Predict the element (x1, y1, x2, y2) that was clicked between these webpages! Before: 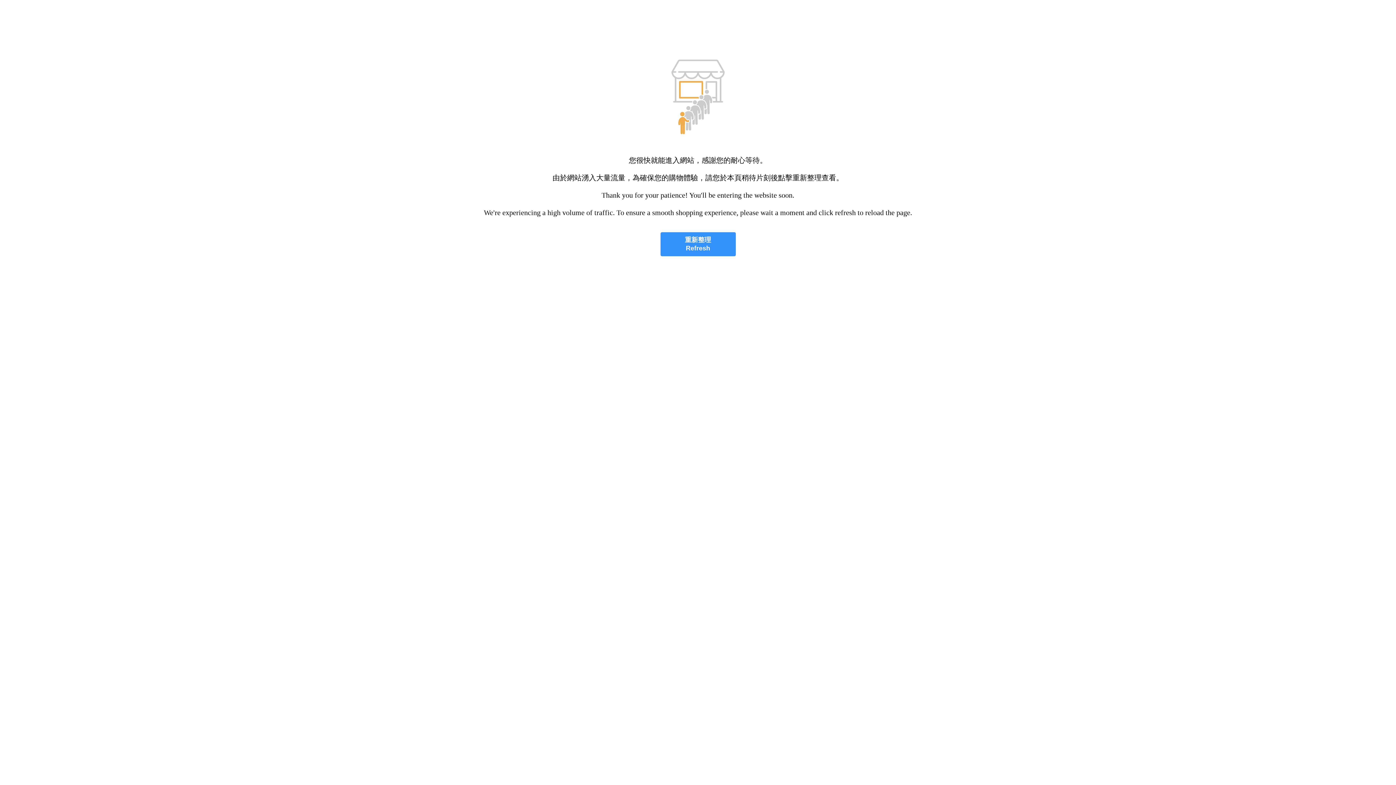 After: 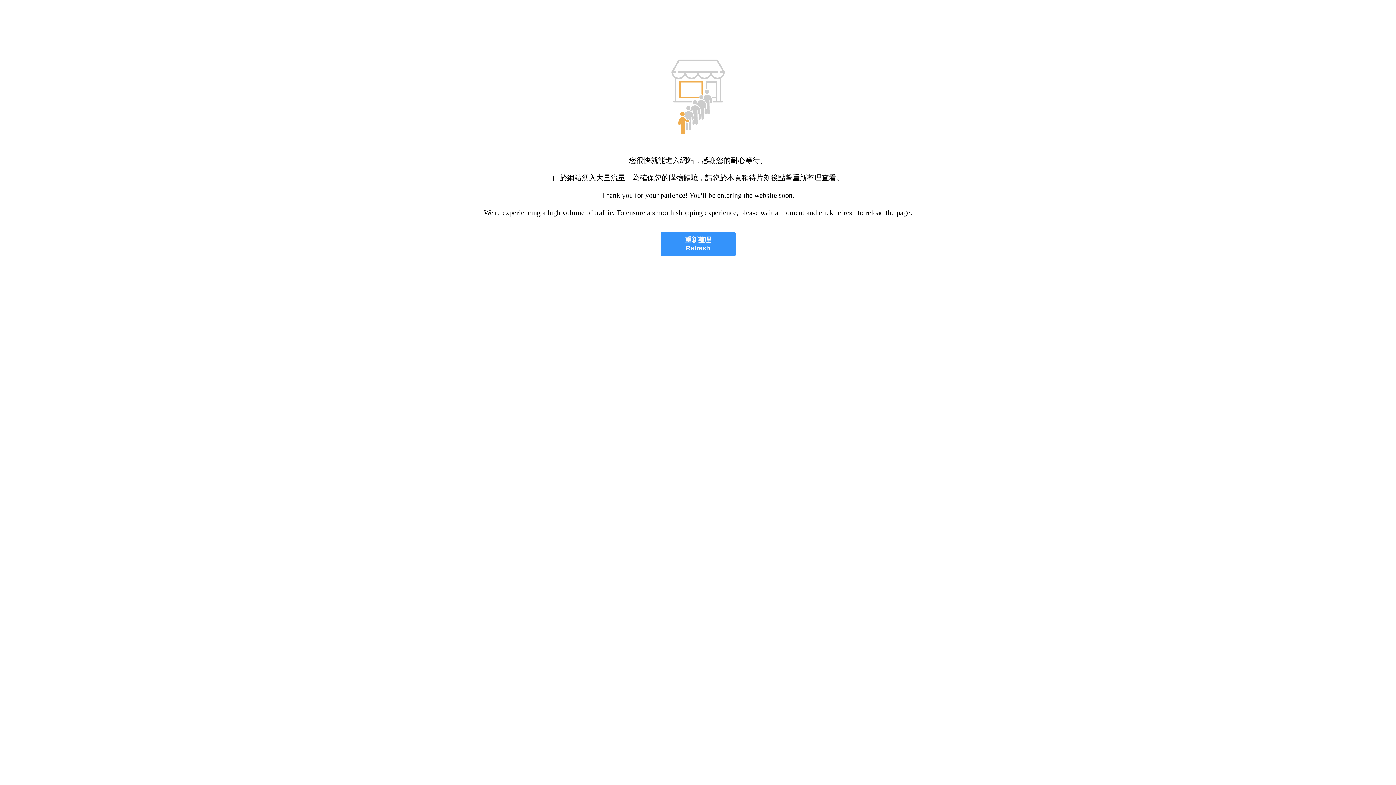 Action: bbox: (660, 232, 735, 256) label: 重新整理
Refresh